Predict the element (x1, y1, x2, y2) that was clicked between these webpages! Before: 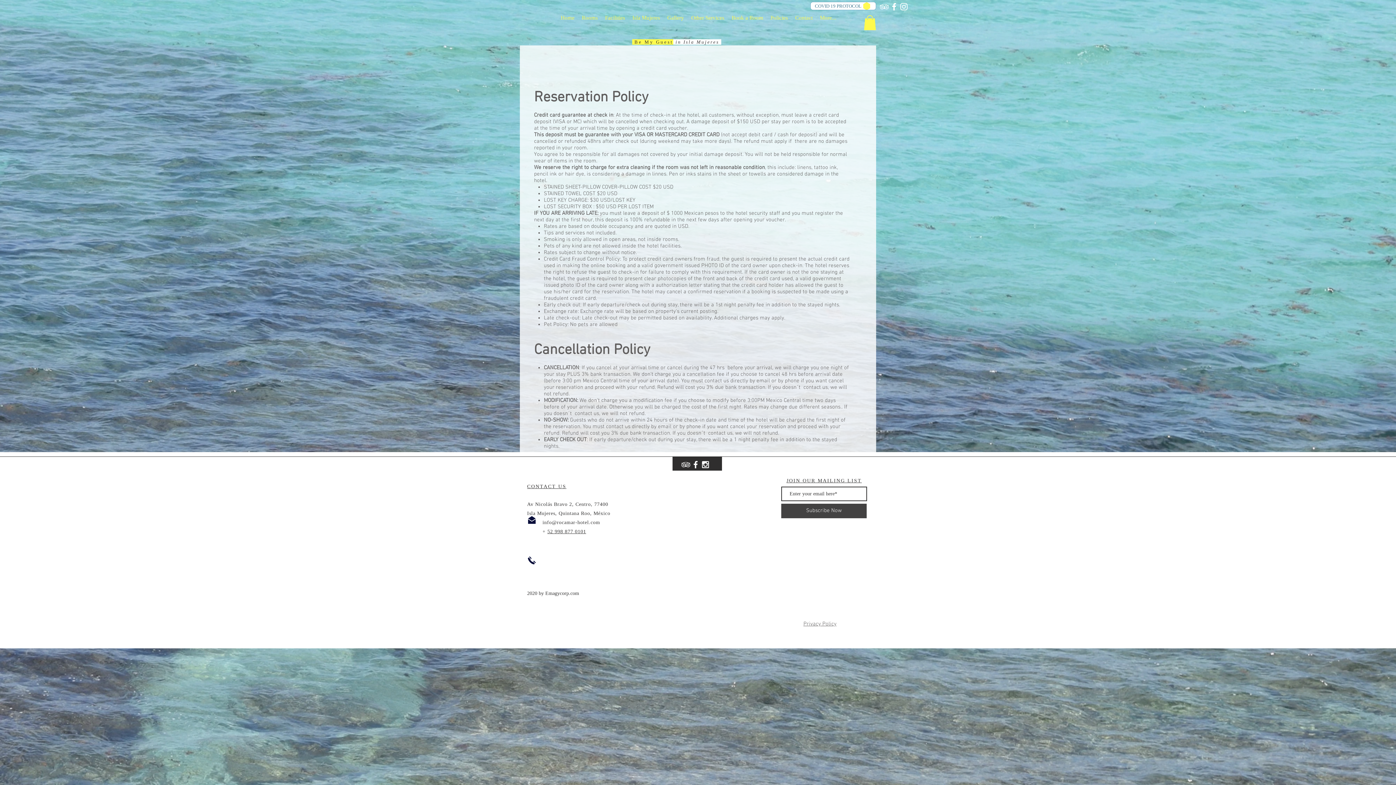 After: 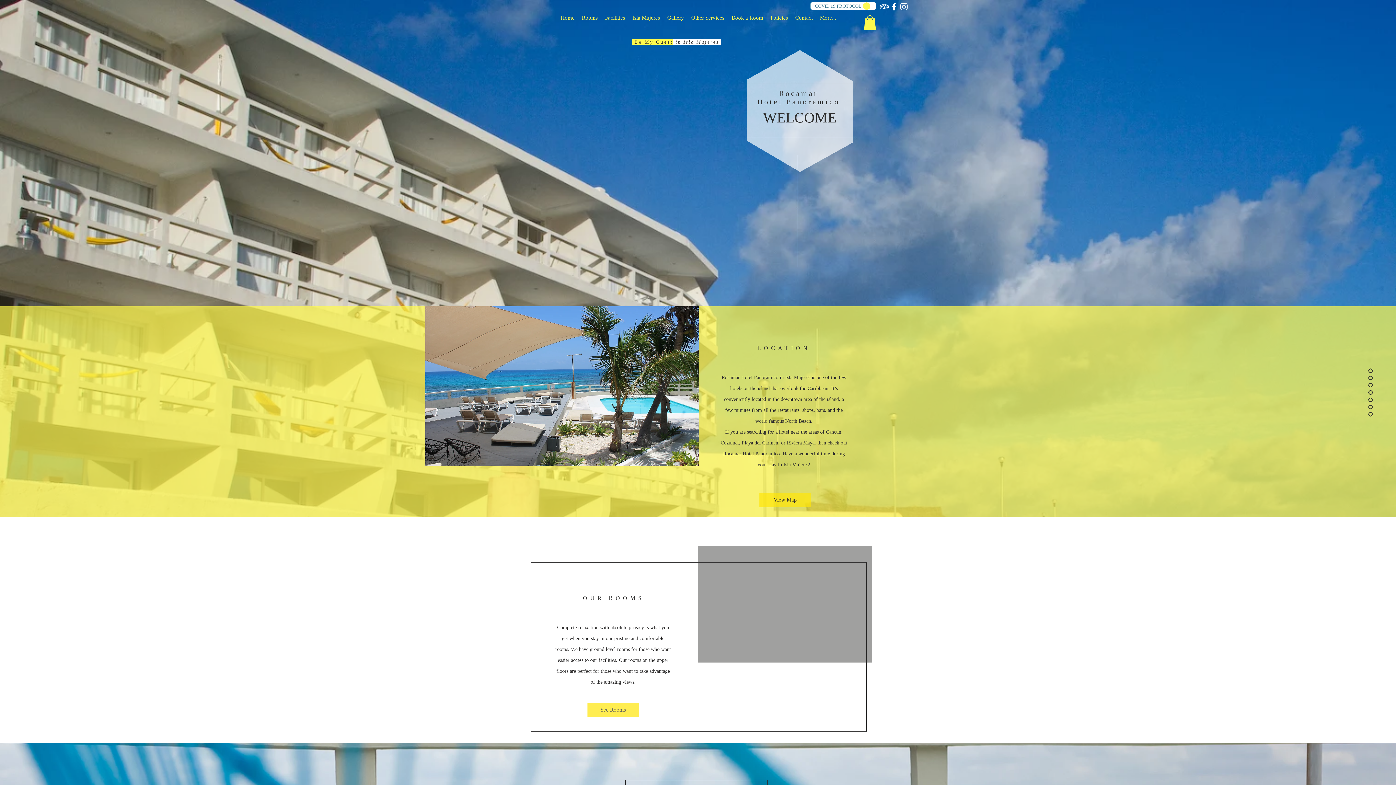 Action: bbox: (601, 11, 628, 24) label: Facilities